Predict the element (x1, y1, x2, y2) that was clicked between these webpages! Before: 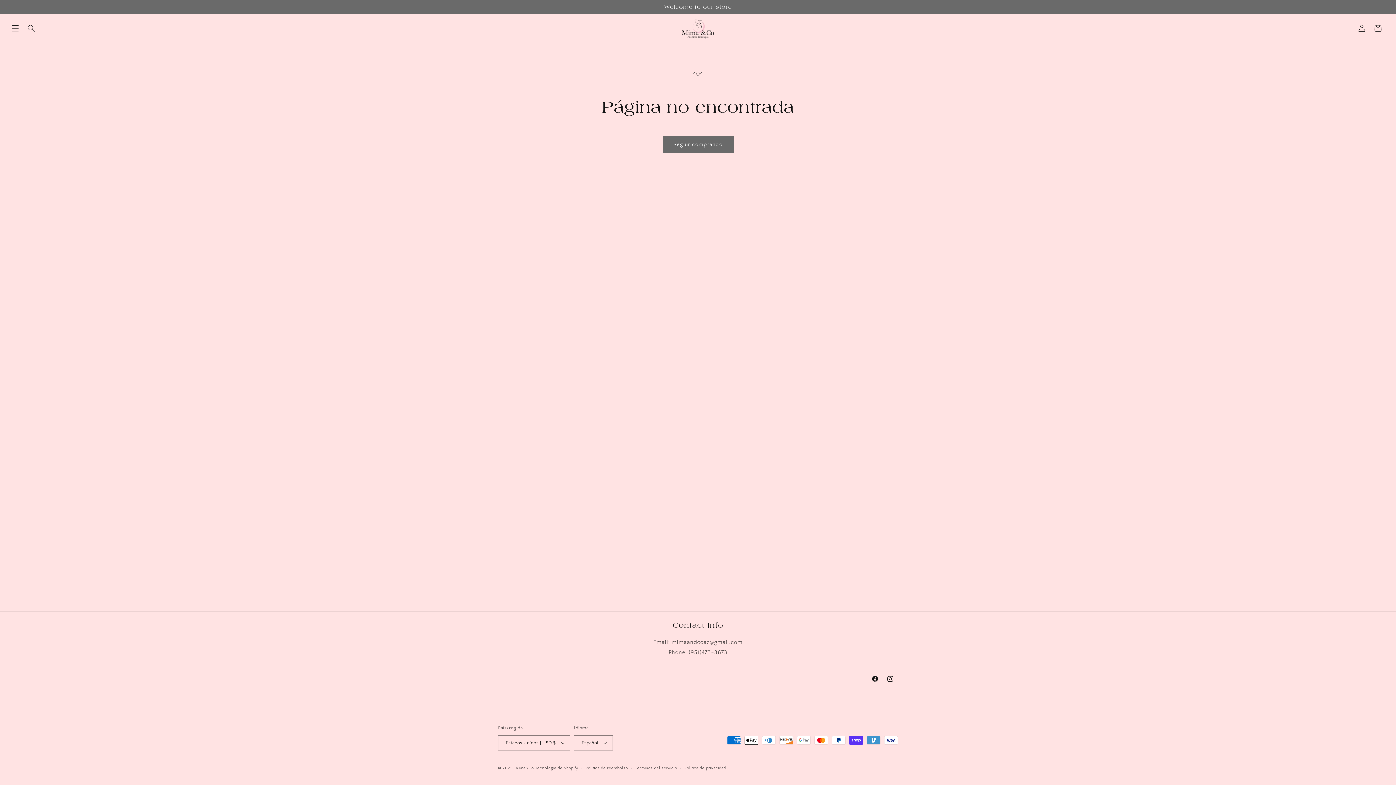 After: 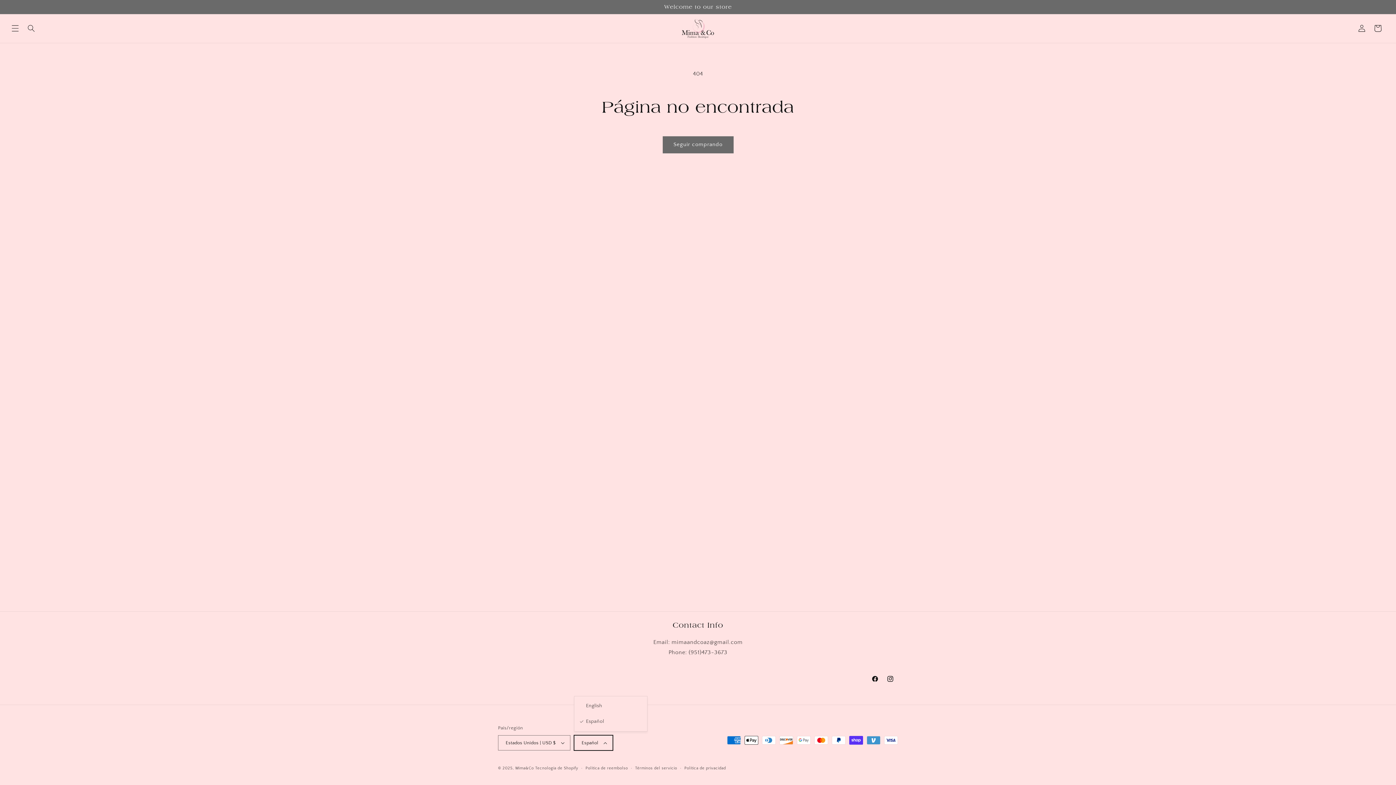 Action: label: Español bbox: (574, 735, 612, 750)